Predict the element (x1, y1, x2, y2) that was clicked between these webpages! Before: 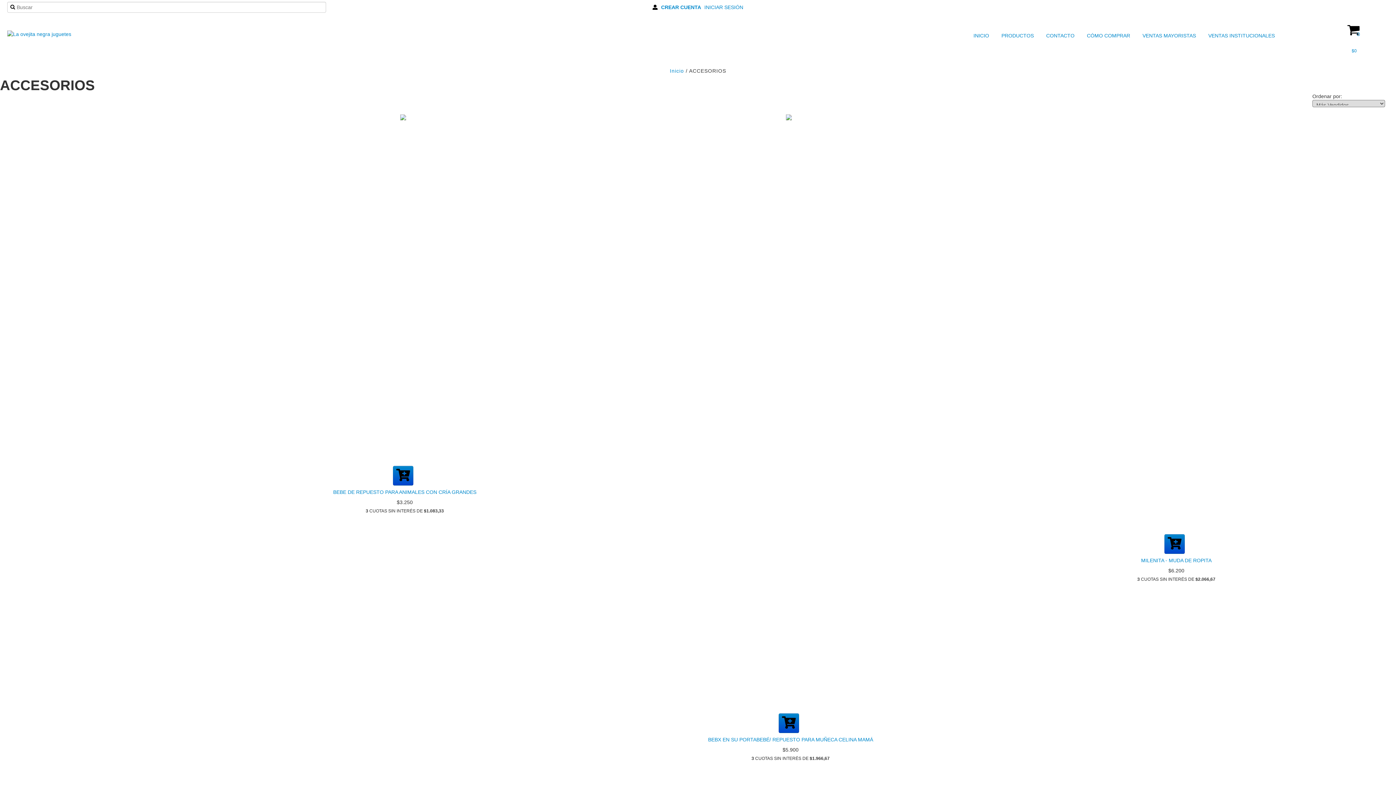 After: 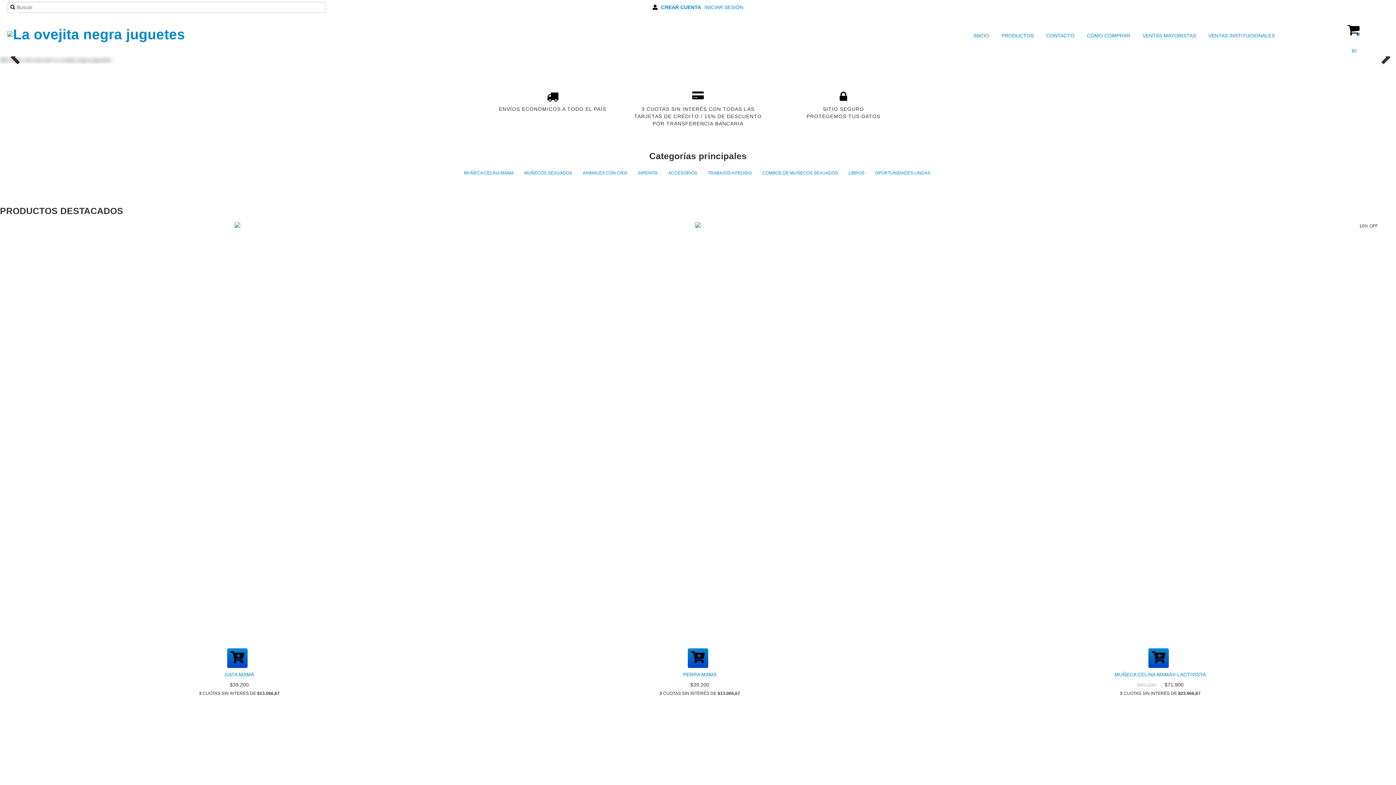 Action: label: Inicio bbox: (670, 68, 684, 73)